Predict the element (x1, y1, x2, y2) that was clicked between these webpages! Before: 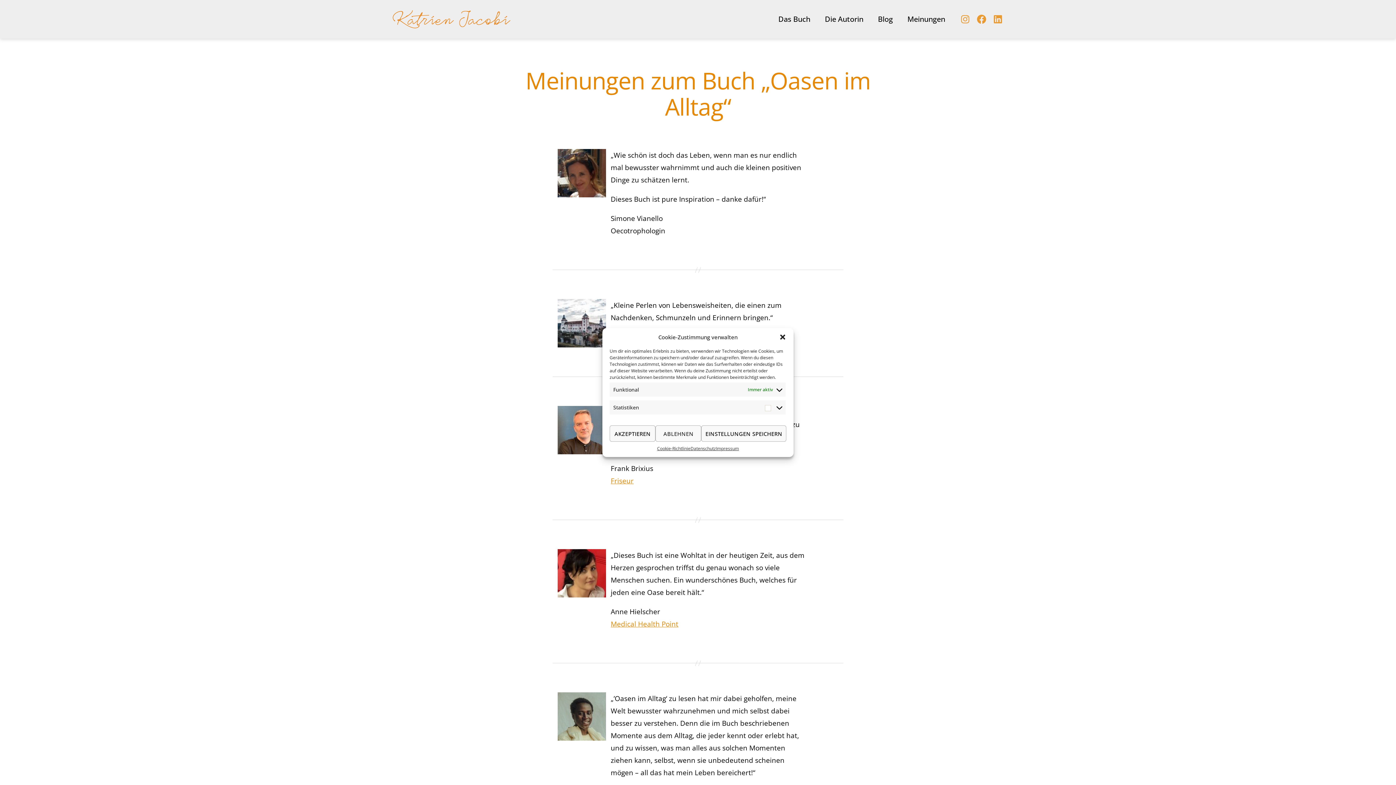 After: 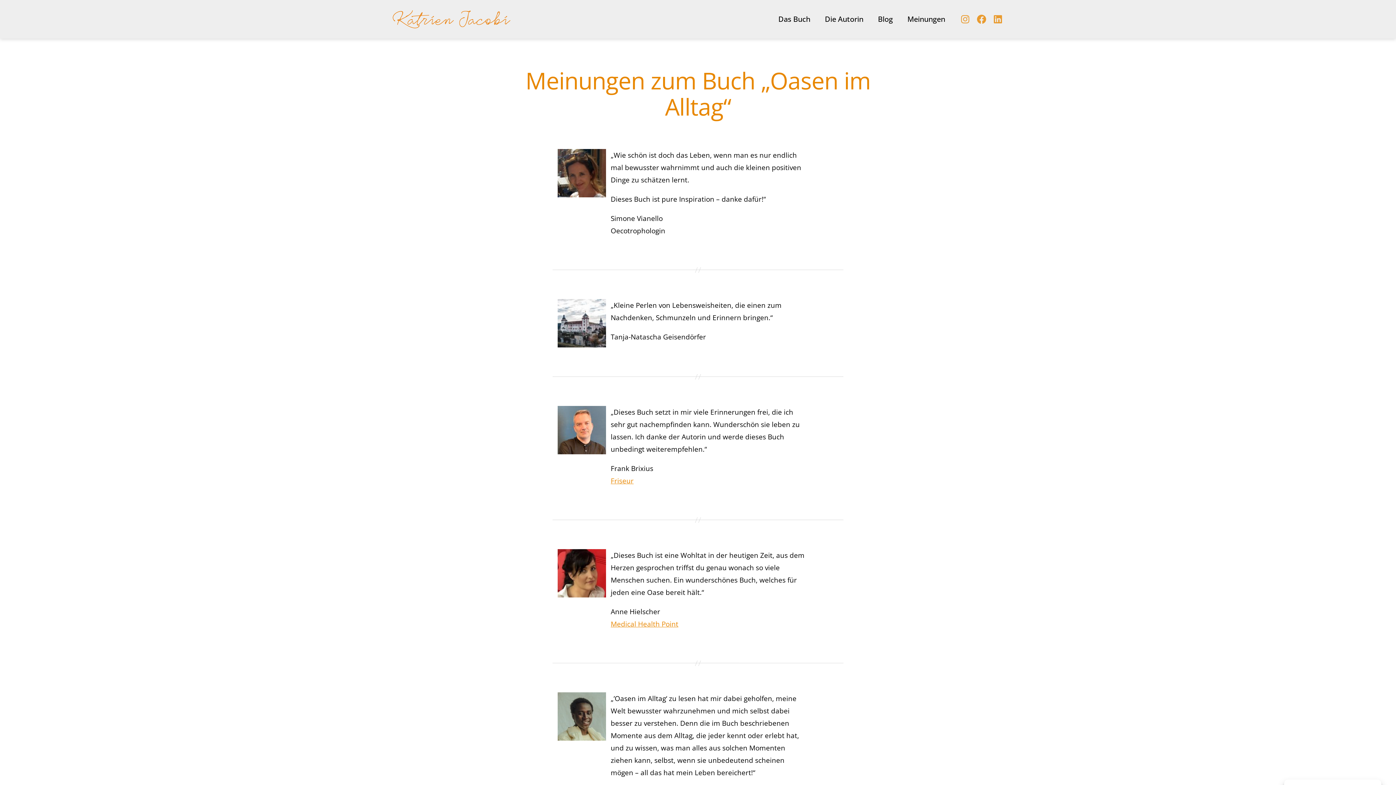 Action: bbox: (779, 333, 786, 340) label: Dialog schließen